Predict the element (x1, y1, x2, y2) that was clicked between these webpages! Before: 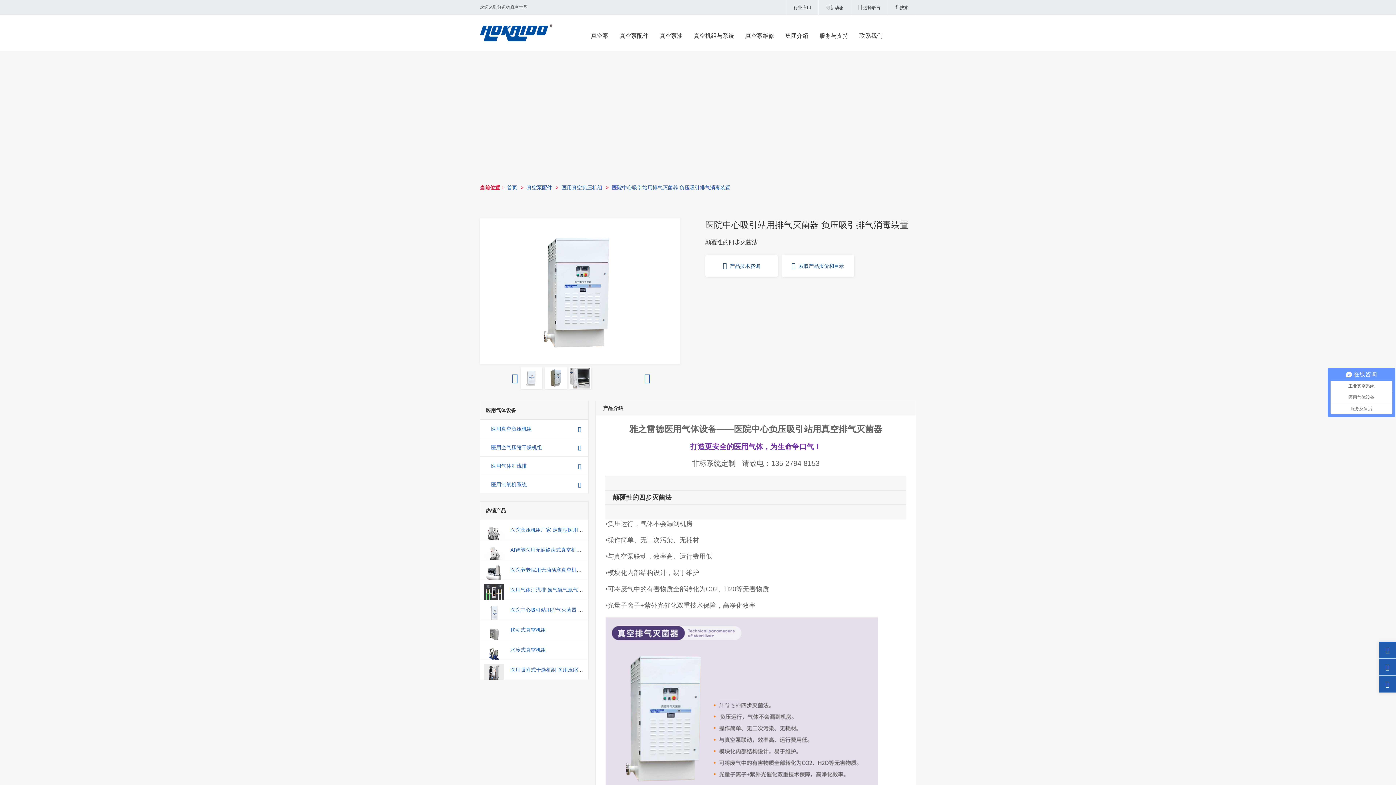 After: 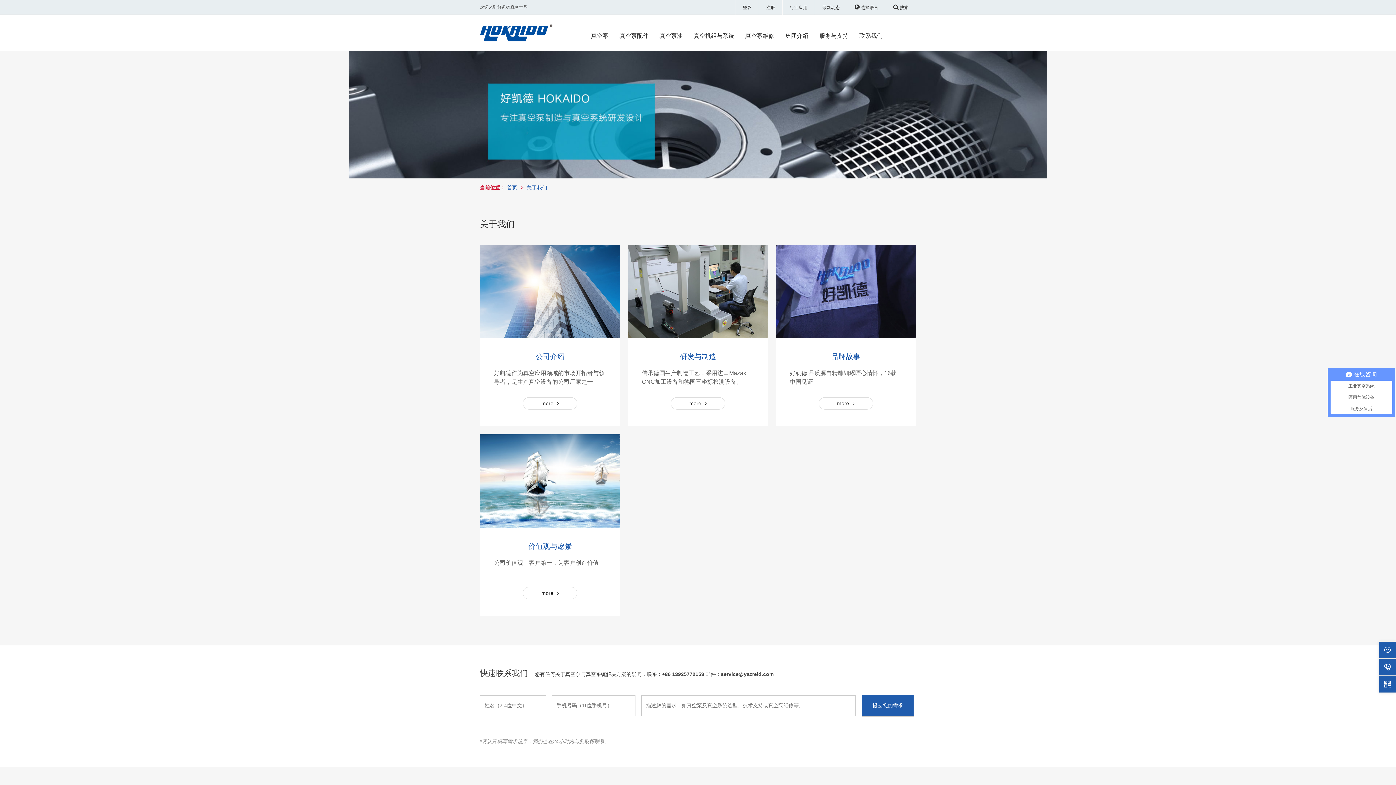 Action: label: 集团介绍 bbox: (780, 22, 814, 51)